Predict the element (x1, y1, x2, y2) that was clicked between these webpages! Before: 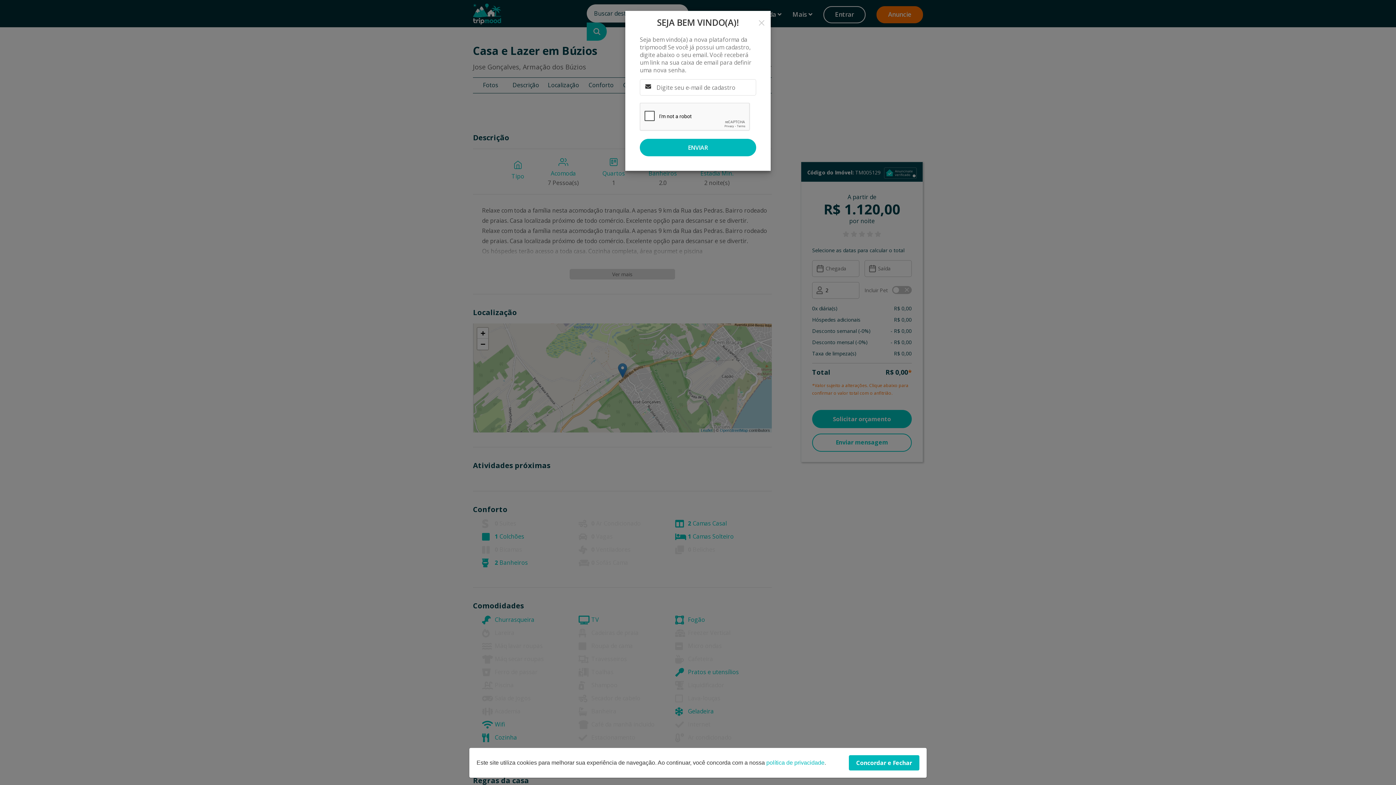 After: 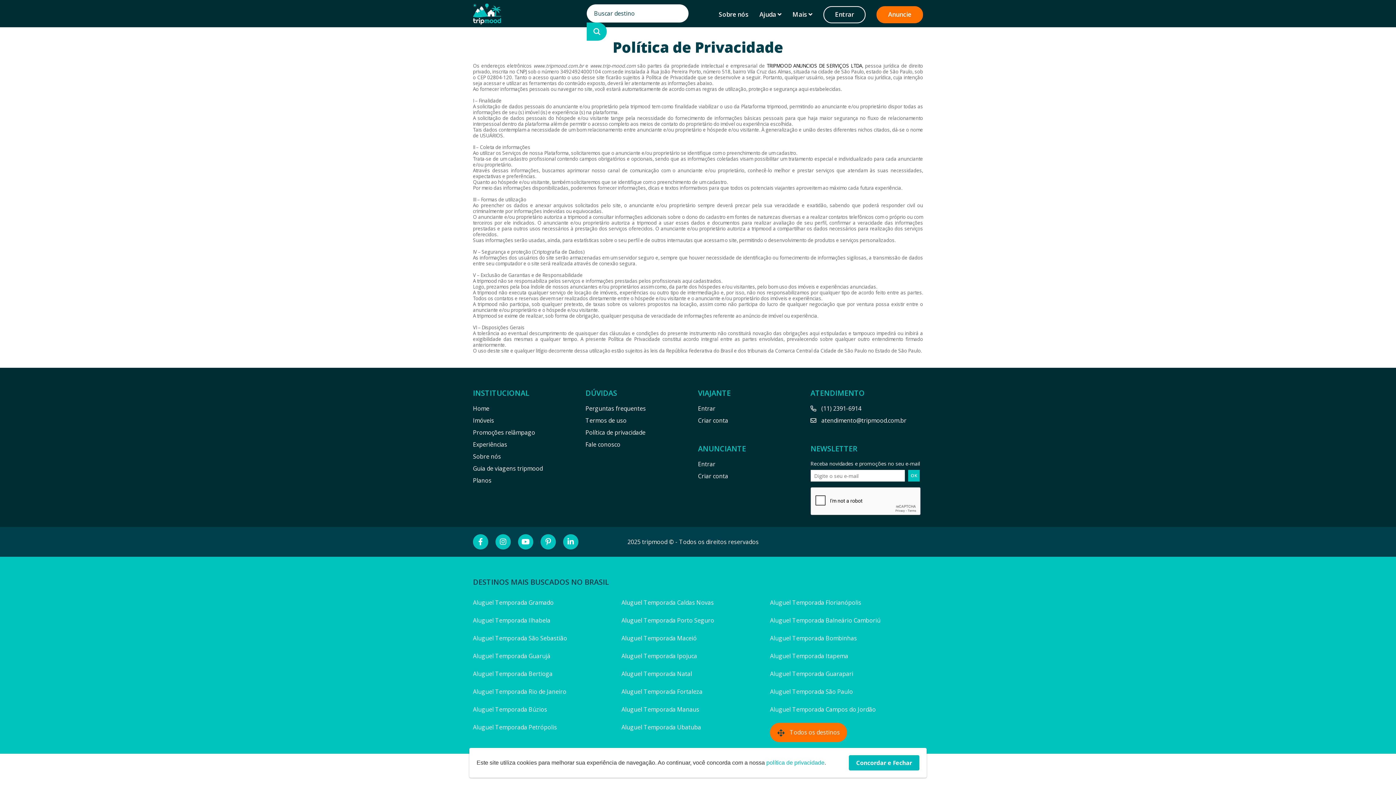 Action: label: política de privacidade bbox: (766, 760, 824, 766)